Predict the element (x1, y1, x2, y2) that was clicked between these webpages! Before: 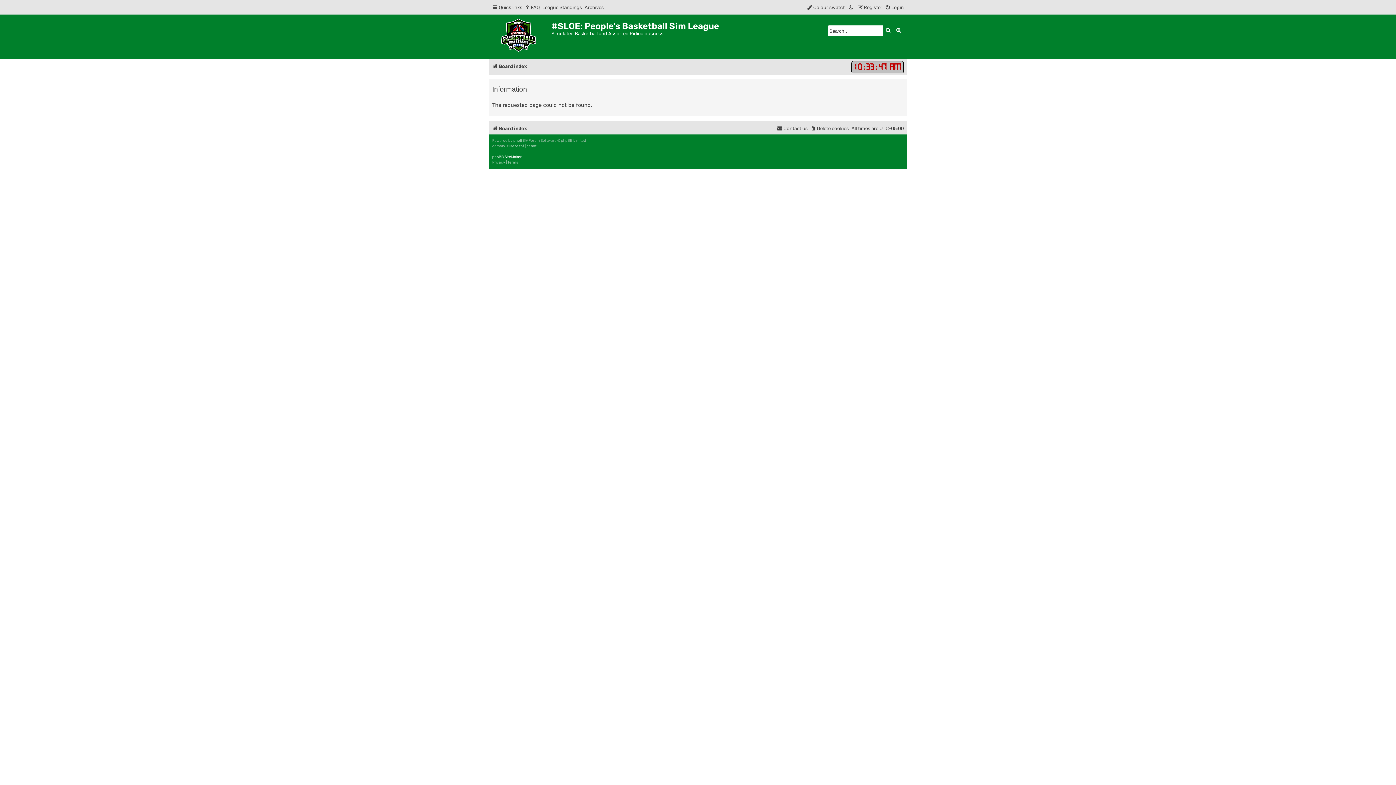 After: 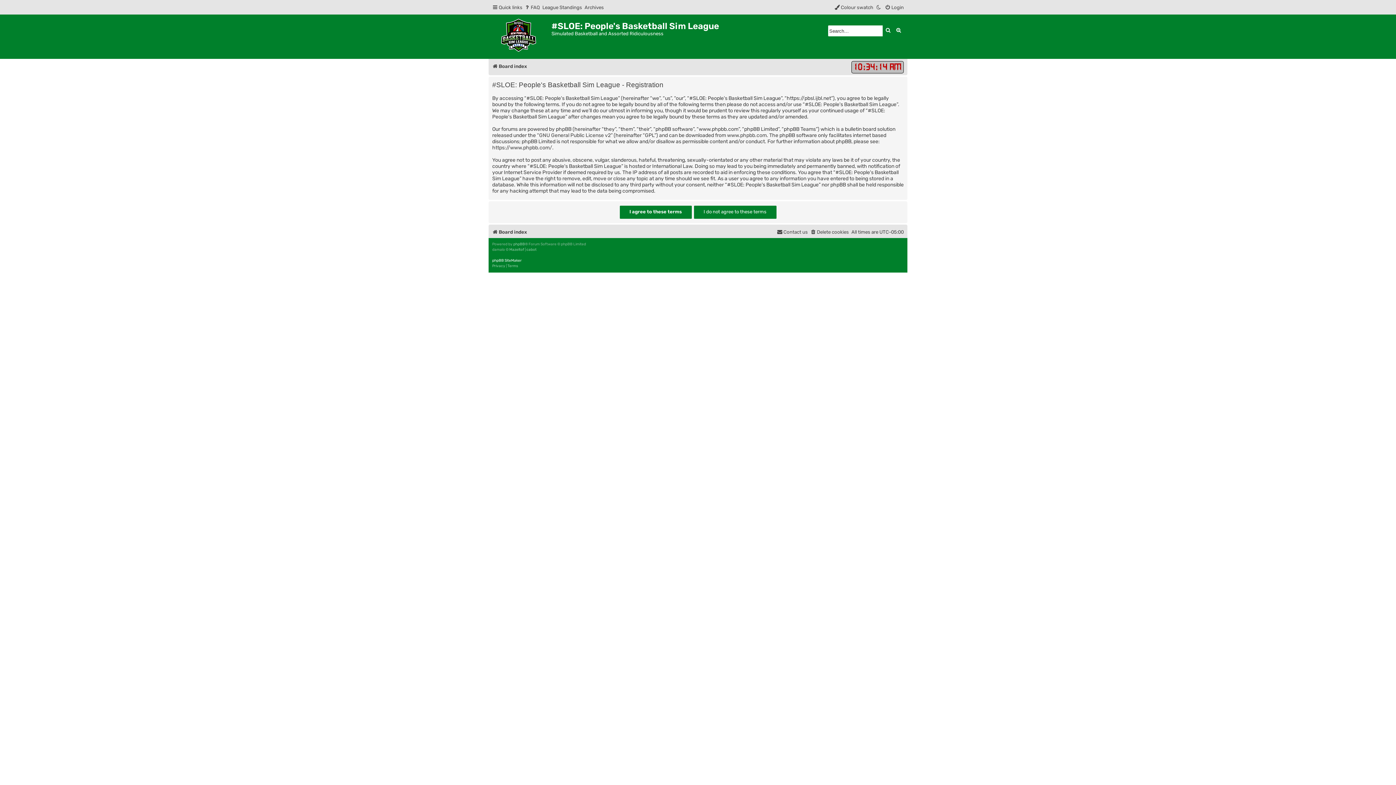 Action: label: Register bbox: (857, 2, 882, 12)